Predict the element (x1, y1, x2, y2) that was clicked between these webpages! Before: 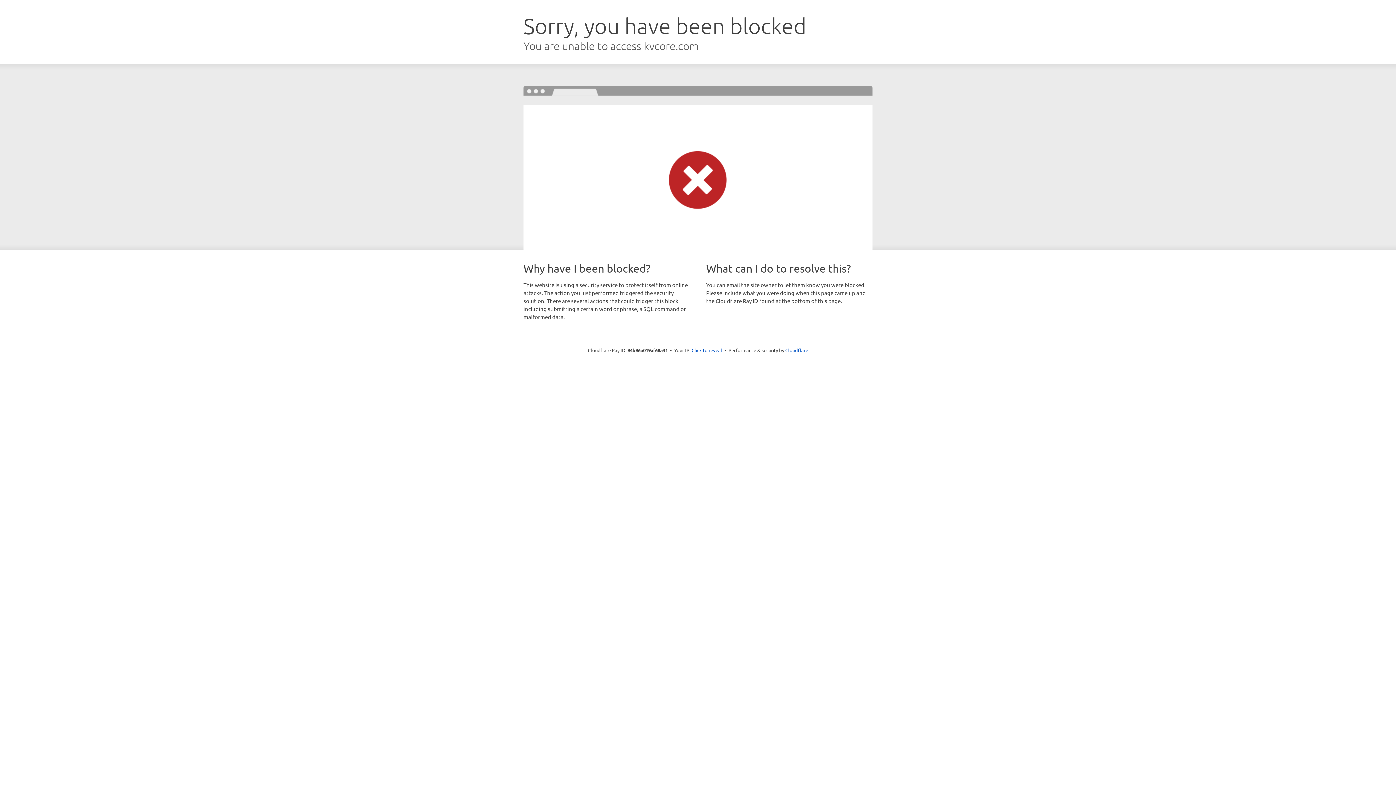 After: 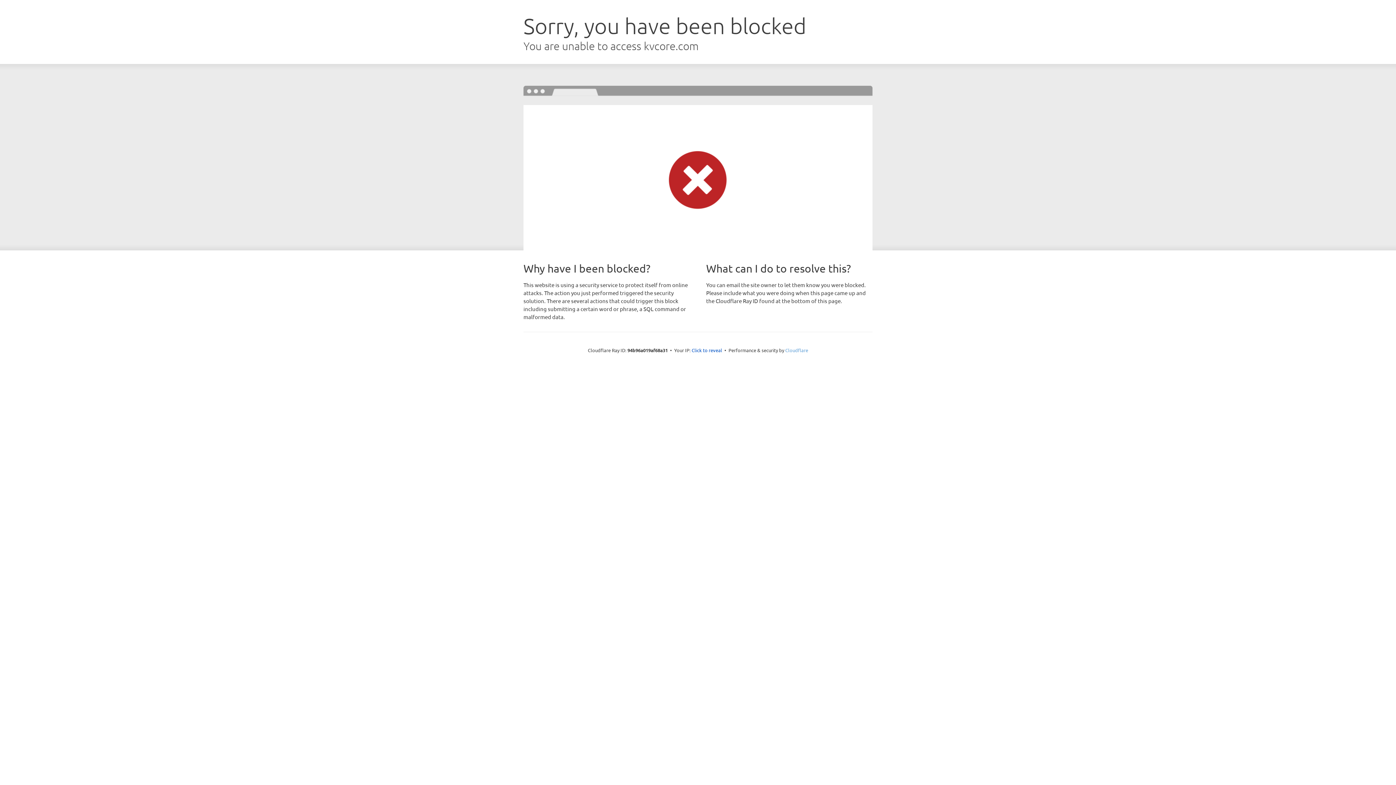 Action: label: Cloudflare bbox: (785, 347, 808, 353)